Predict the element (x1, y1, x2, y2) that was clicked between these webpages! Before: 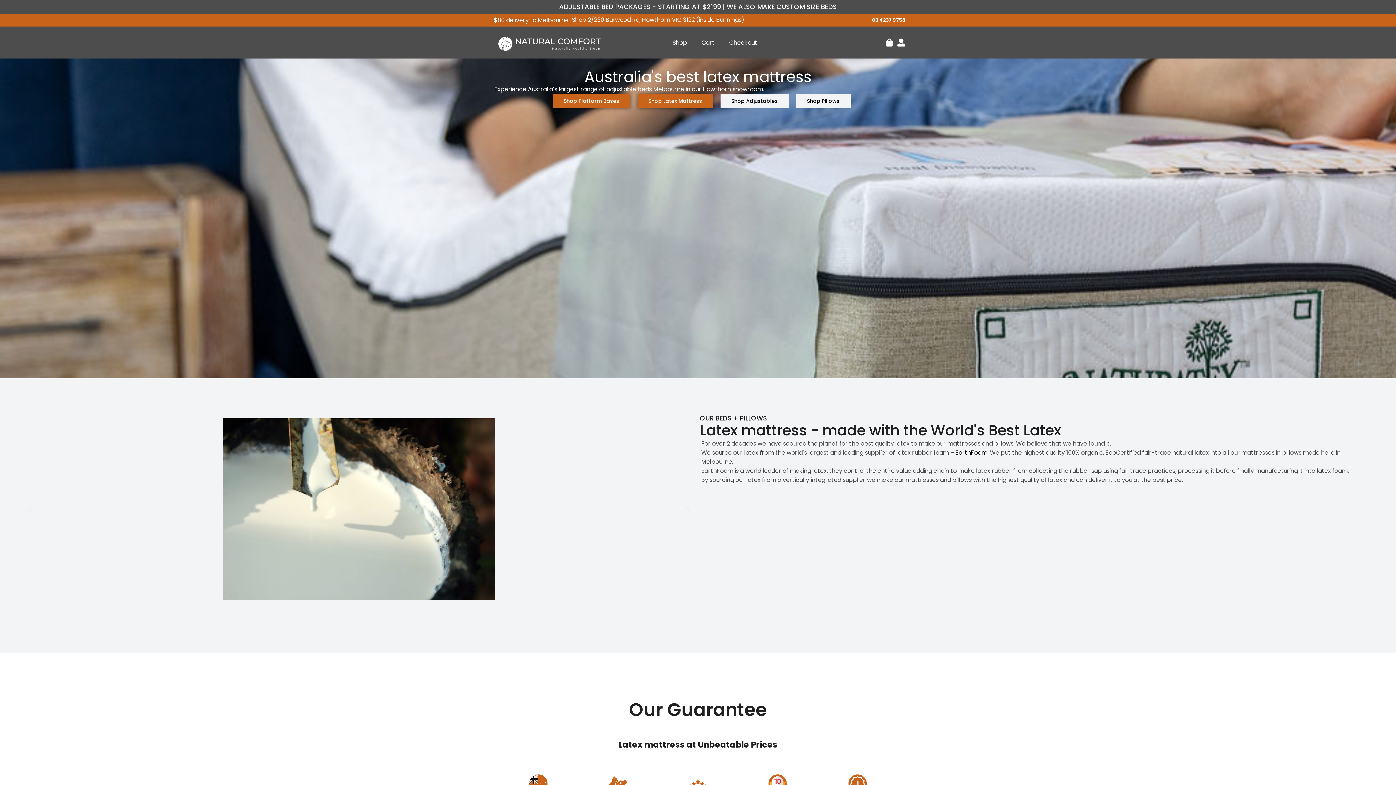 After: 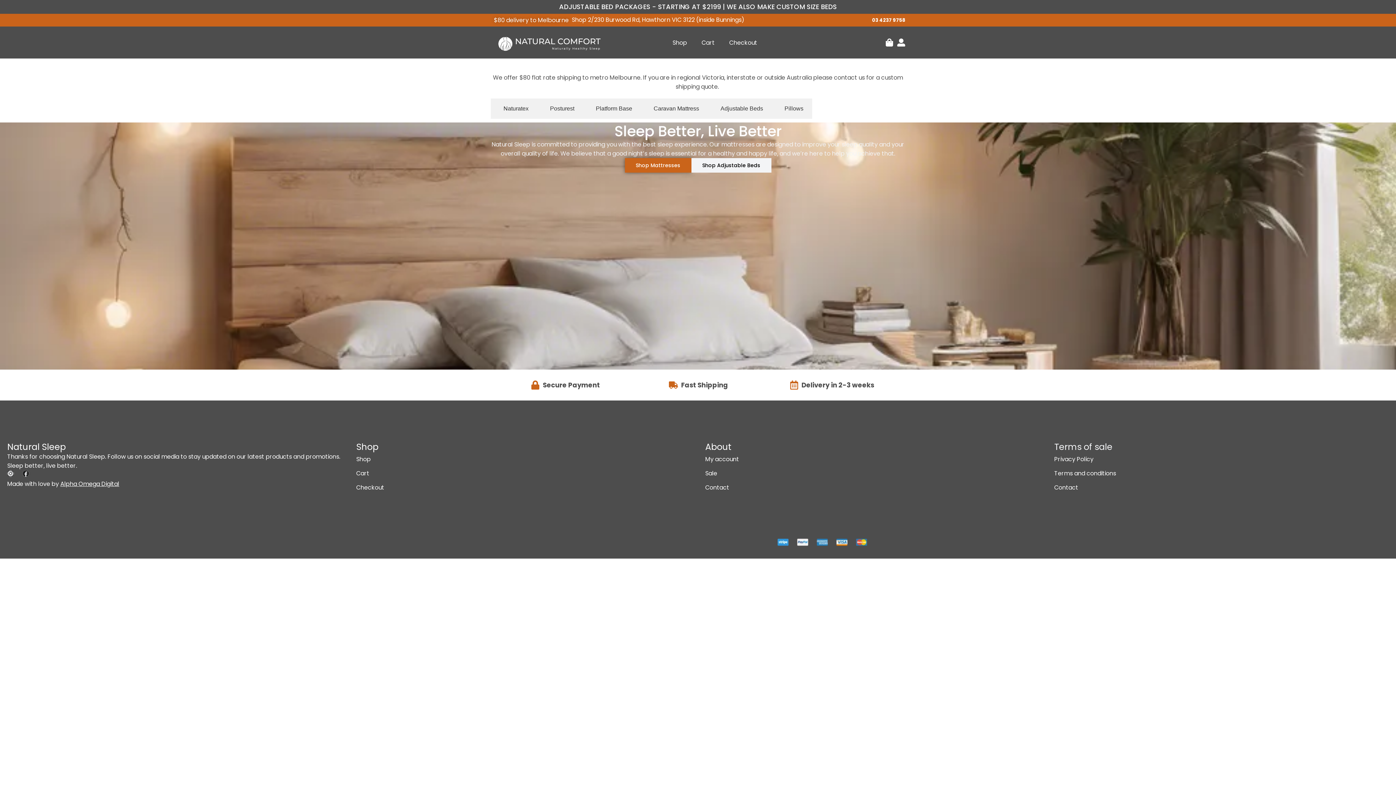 Action: bbox: (637, 93, 713, 108) label: Shop Latex Mattress